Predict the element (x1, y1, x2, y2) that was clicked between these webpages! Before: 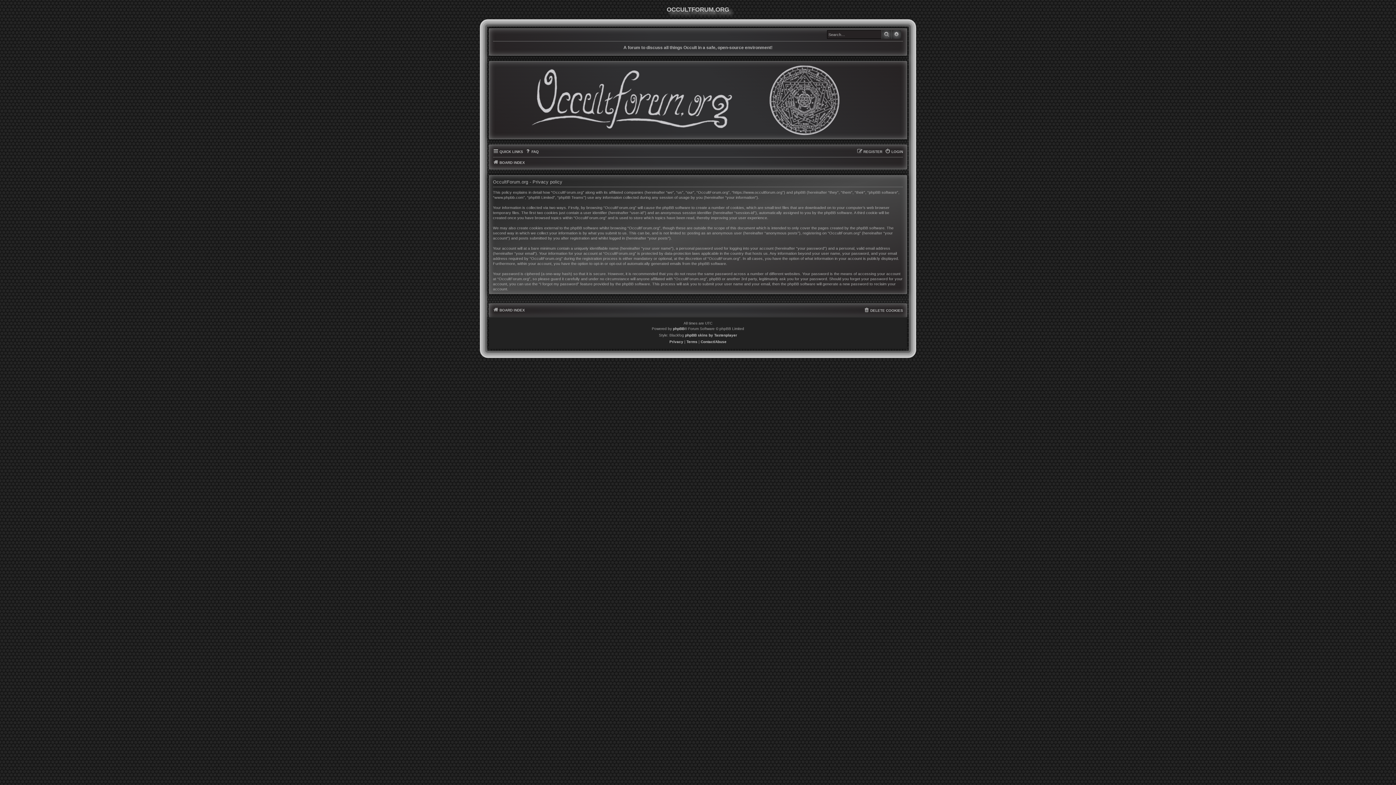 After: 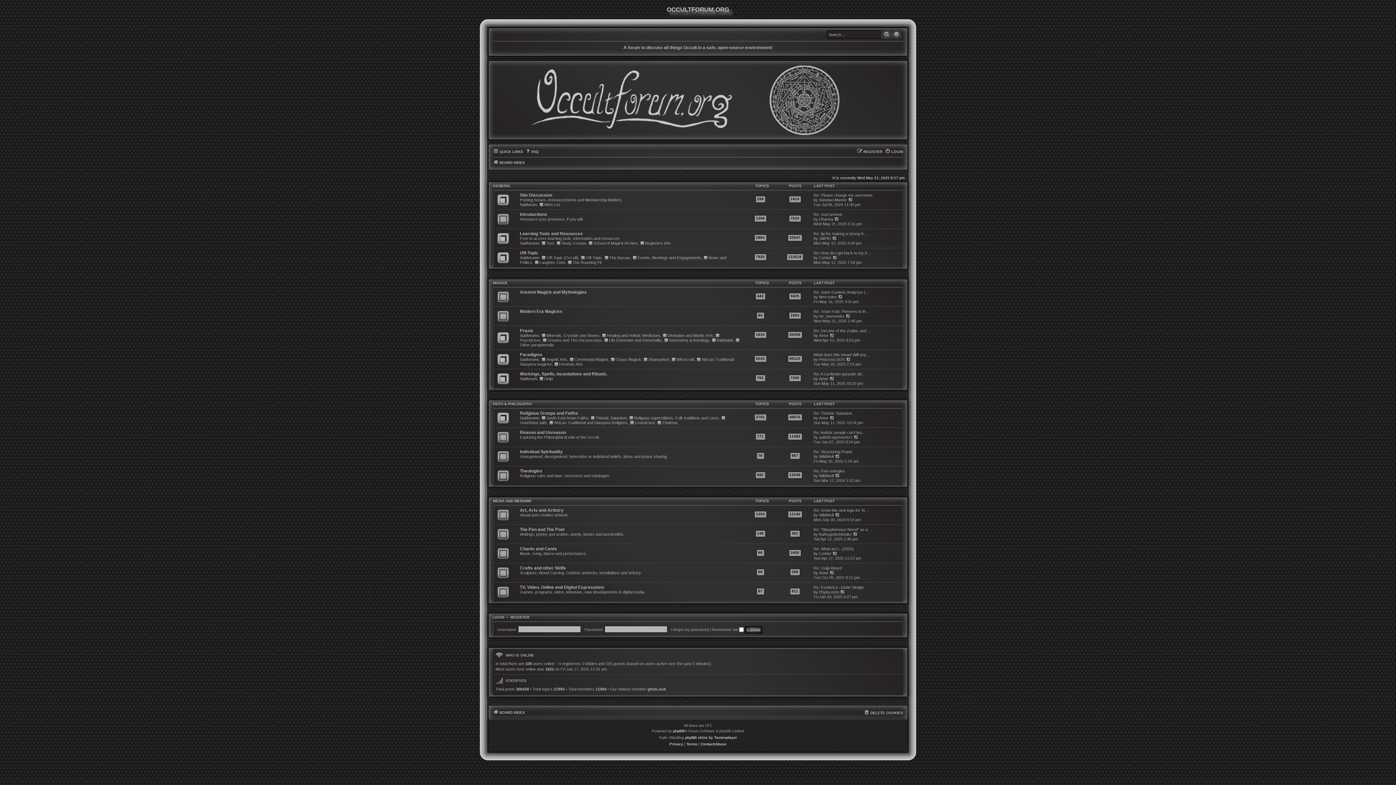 Action: bbox: (491, 63, 905, 135)